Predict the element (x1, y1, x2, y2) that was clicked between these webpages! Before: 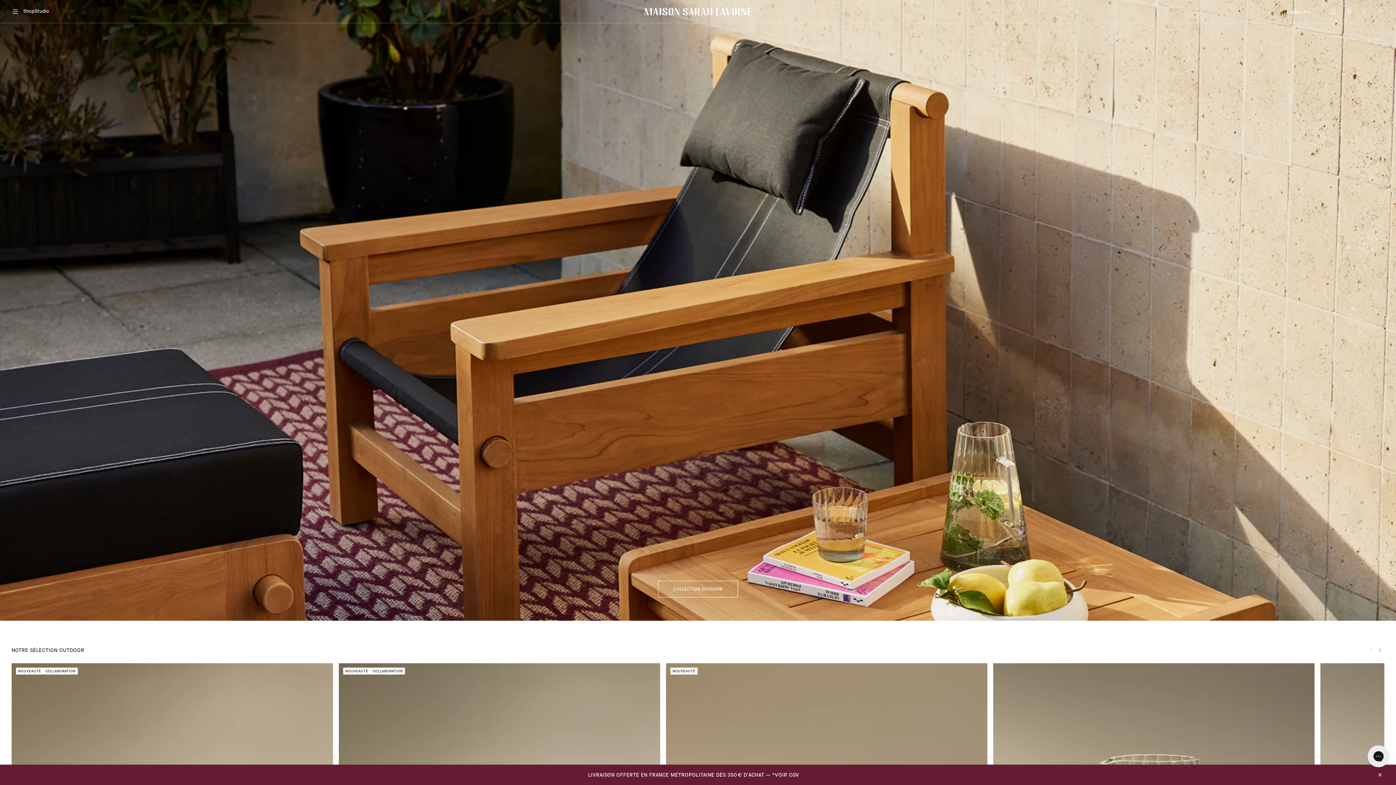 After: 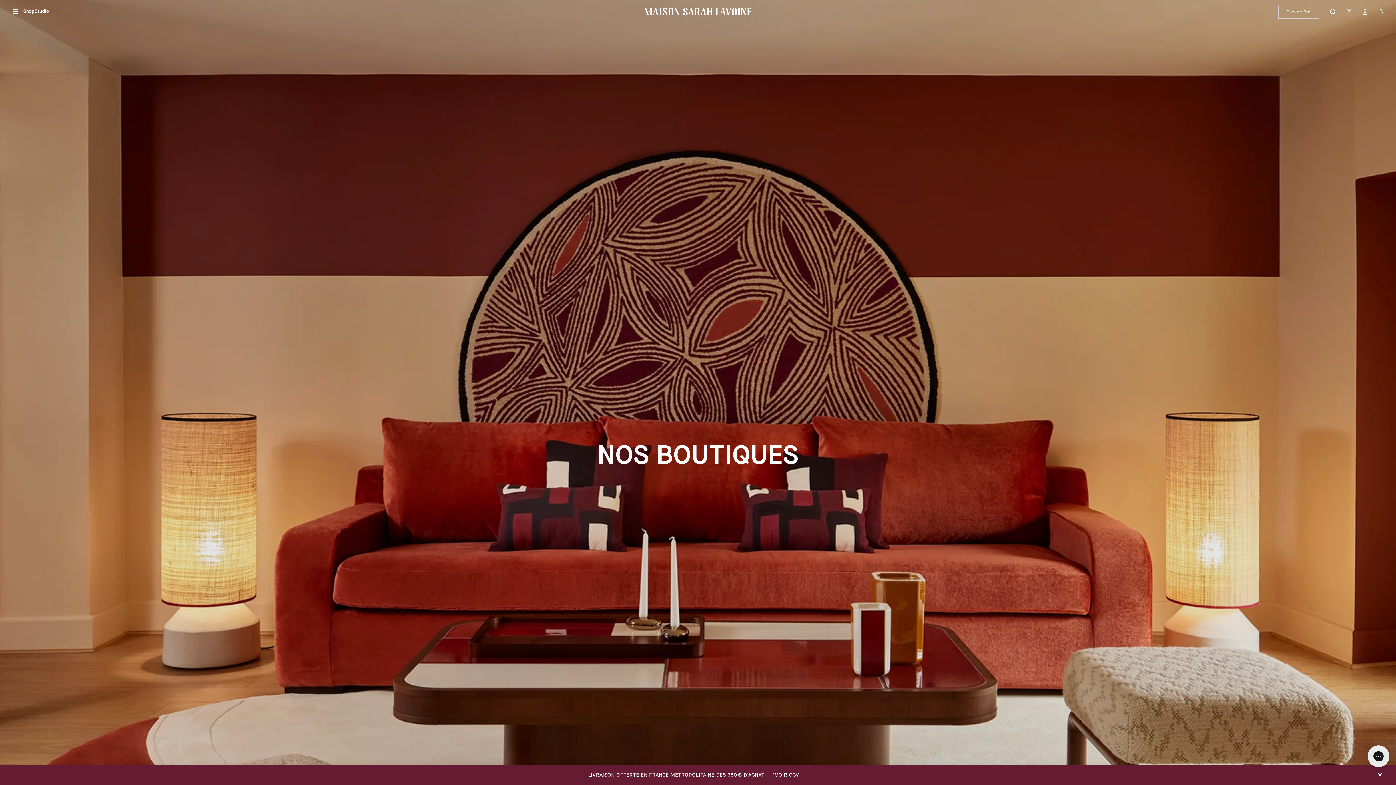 Action: bbox: (1341, 3, 1357, 19)